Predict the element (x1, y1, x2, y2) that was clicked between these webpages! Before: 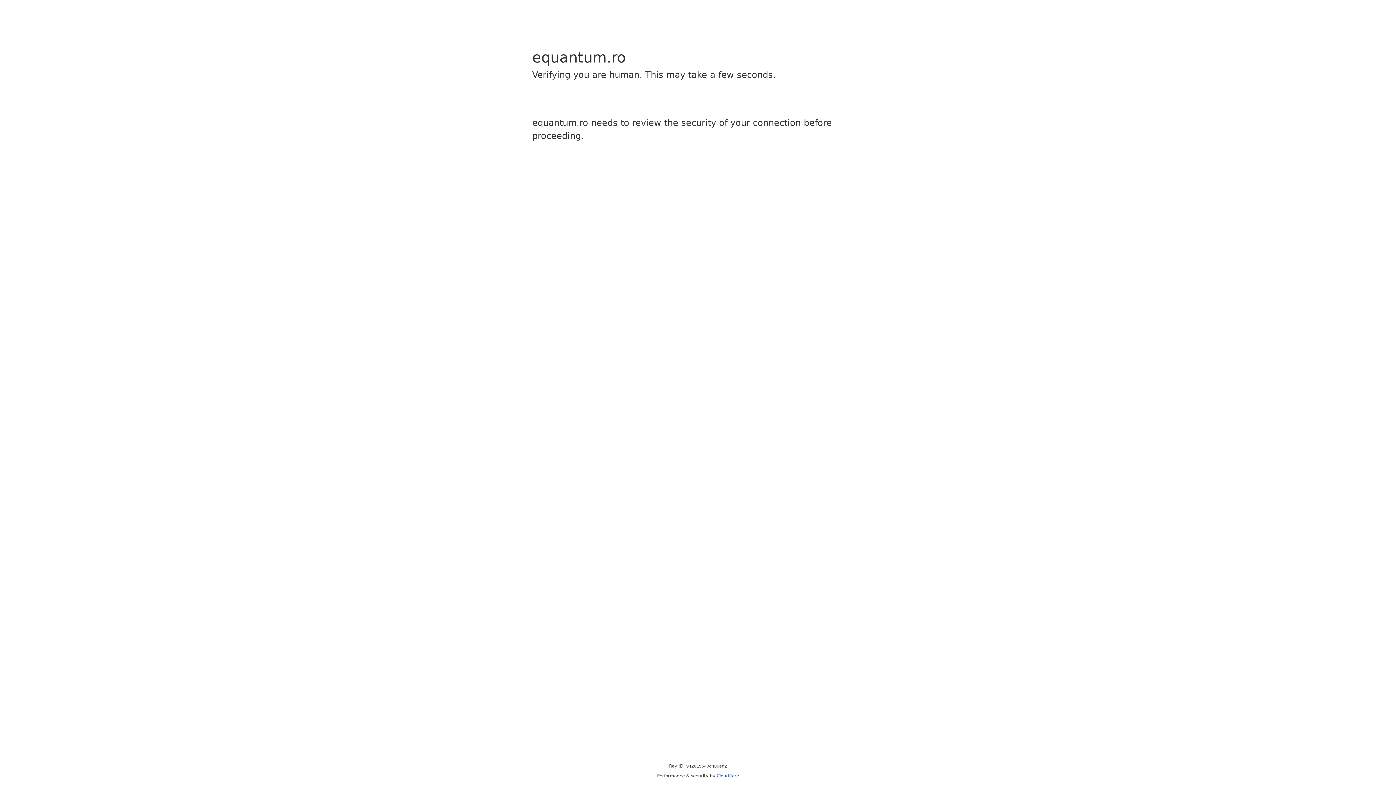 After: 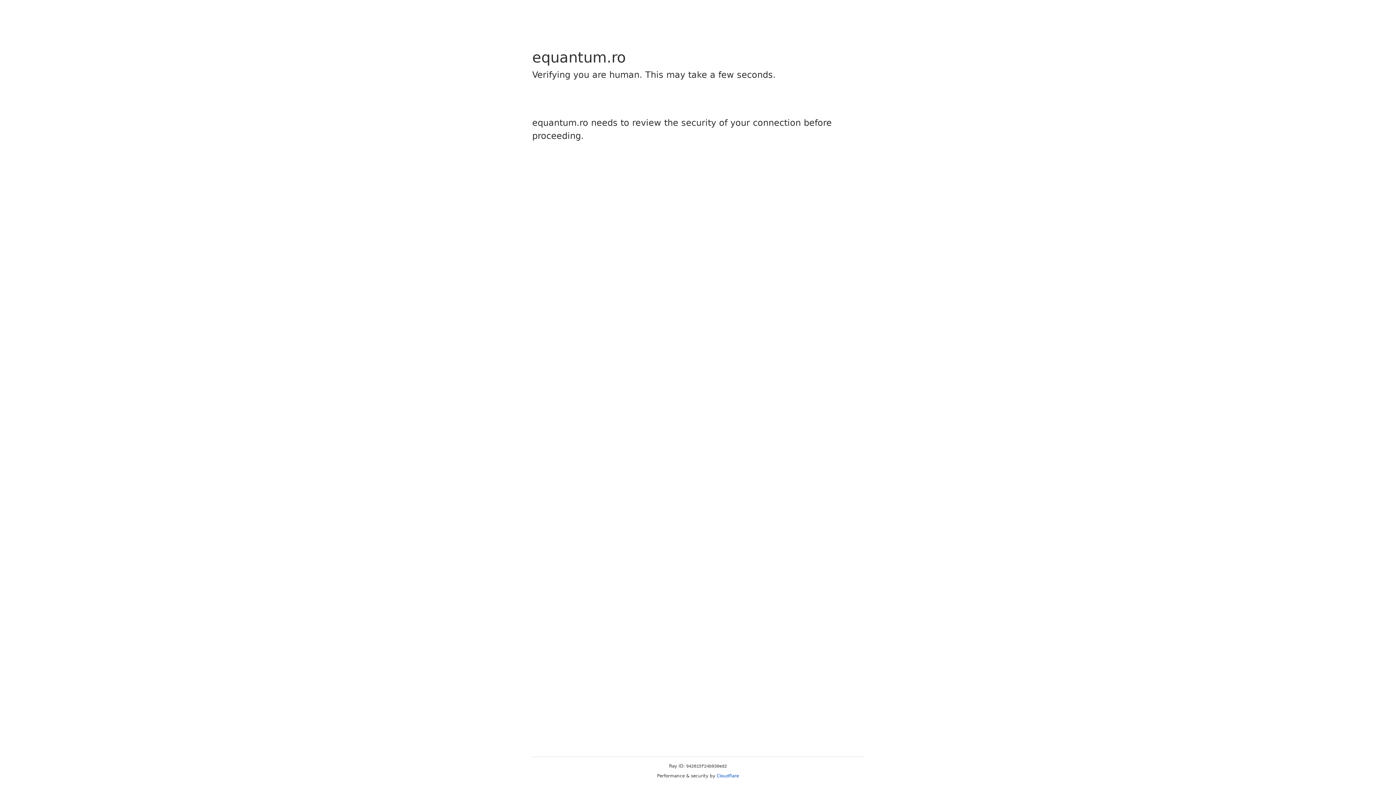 Action: bbox: (716, 773, 739, 778) label: Cloudflare